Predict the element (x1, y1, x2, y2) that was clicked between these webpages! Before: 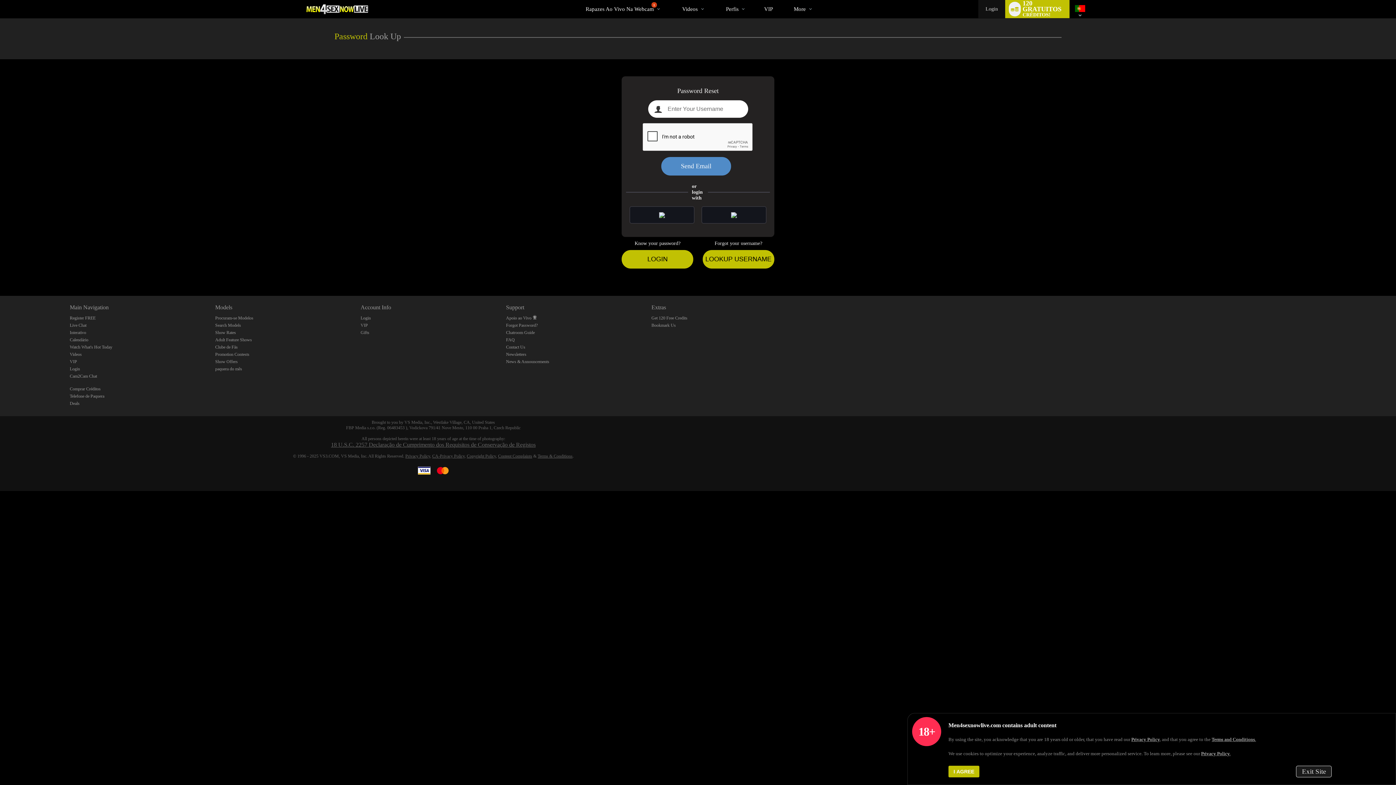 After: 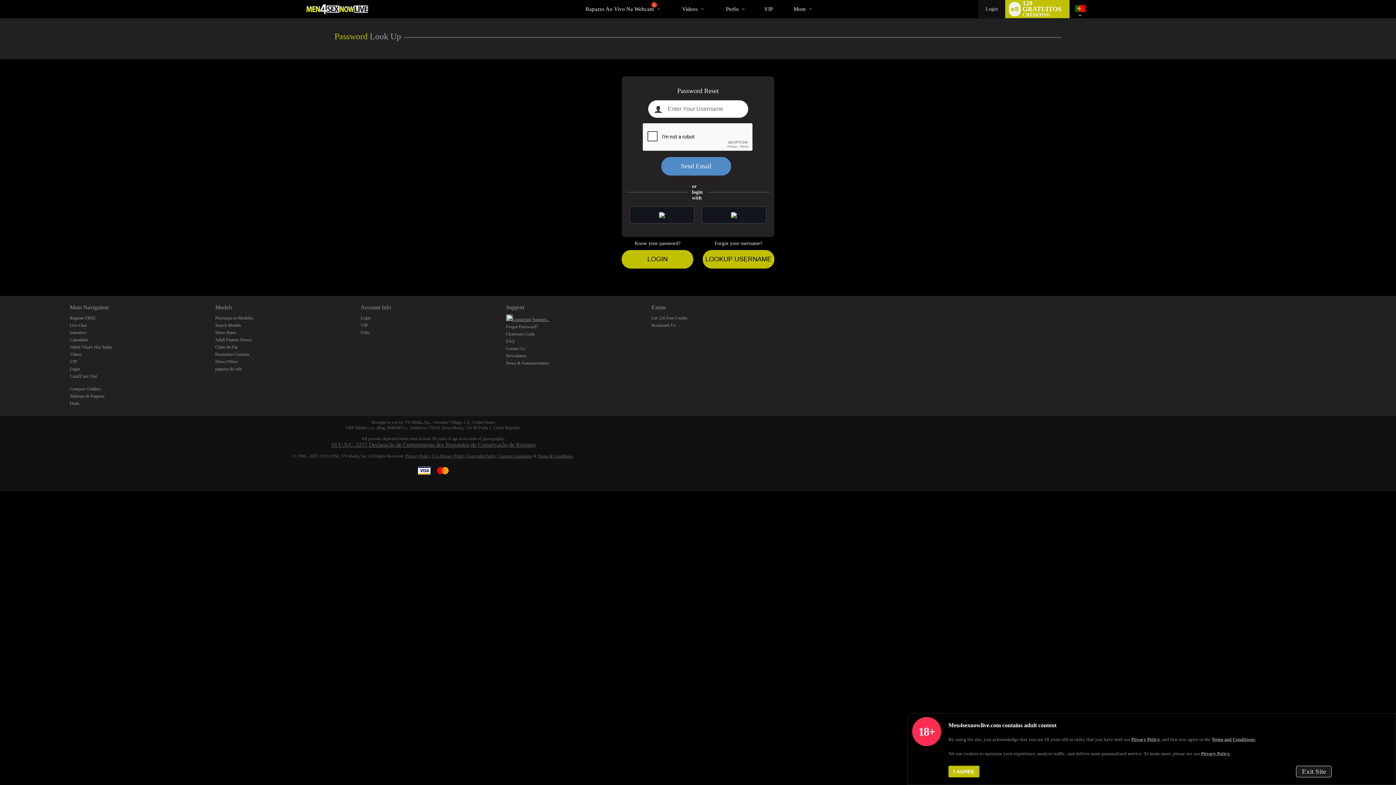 Action: label: Apoio ao Vivo  bbox: (506, 315, 537, 320)